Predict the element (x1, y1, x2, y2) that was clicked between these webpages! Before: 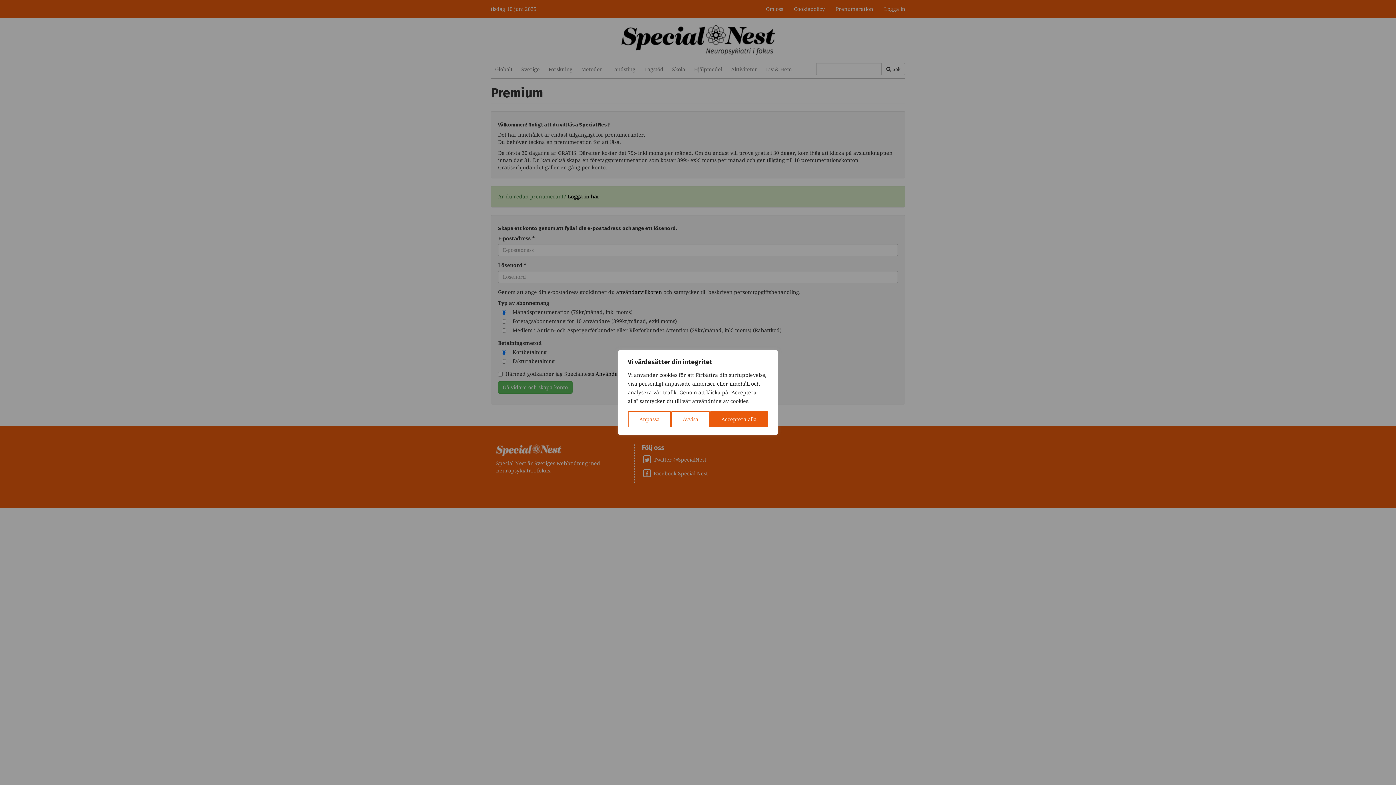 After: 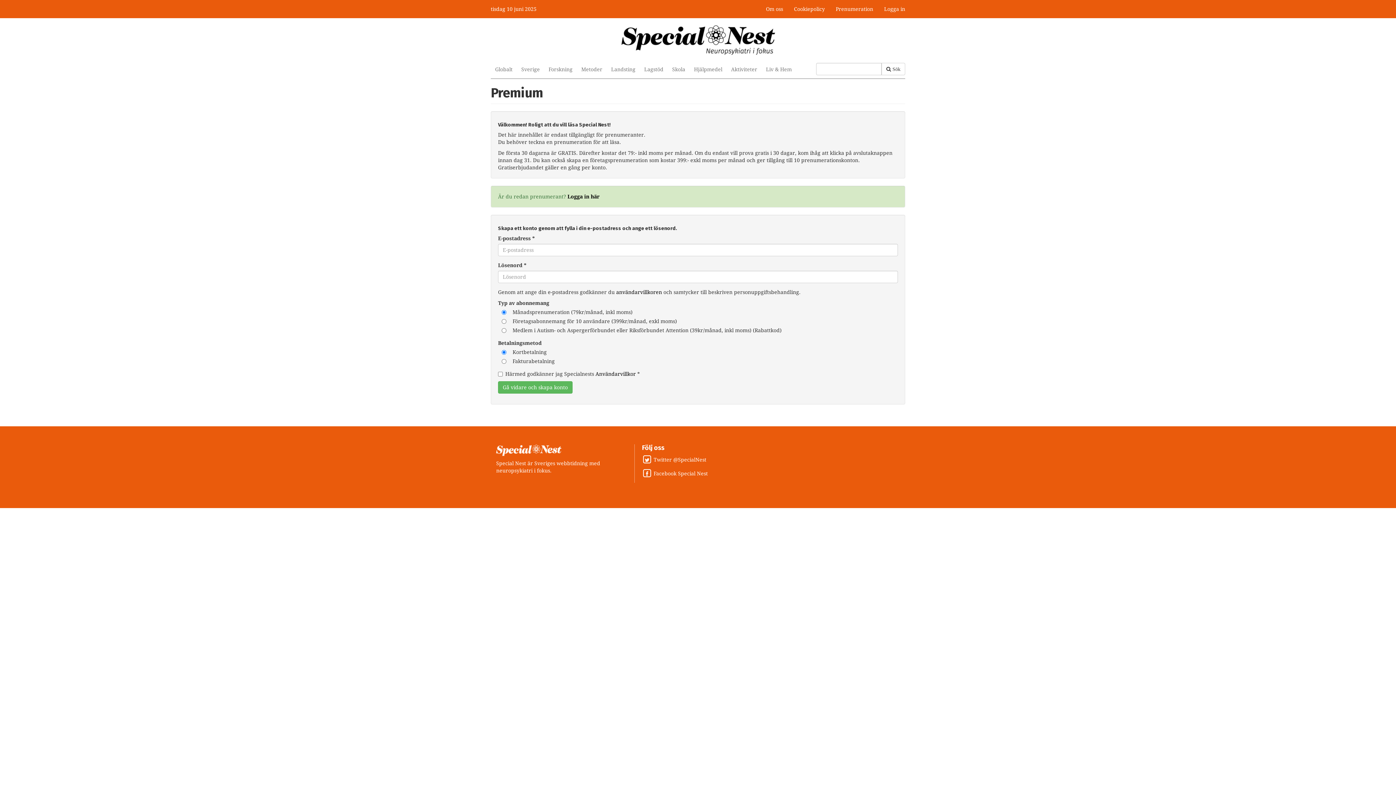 Action: bbox: (710, 411, 768, 427) label: Acceptera alla